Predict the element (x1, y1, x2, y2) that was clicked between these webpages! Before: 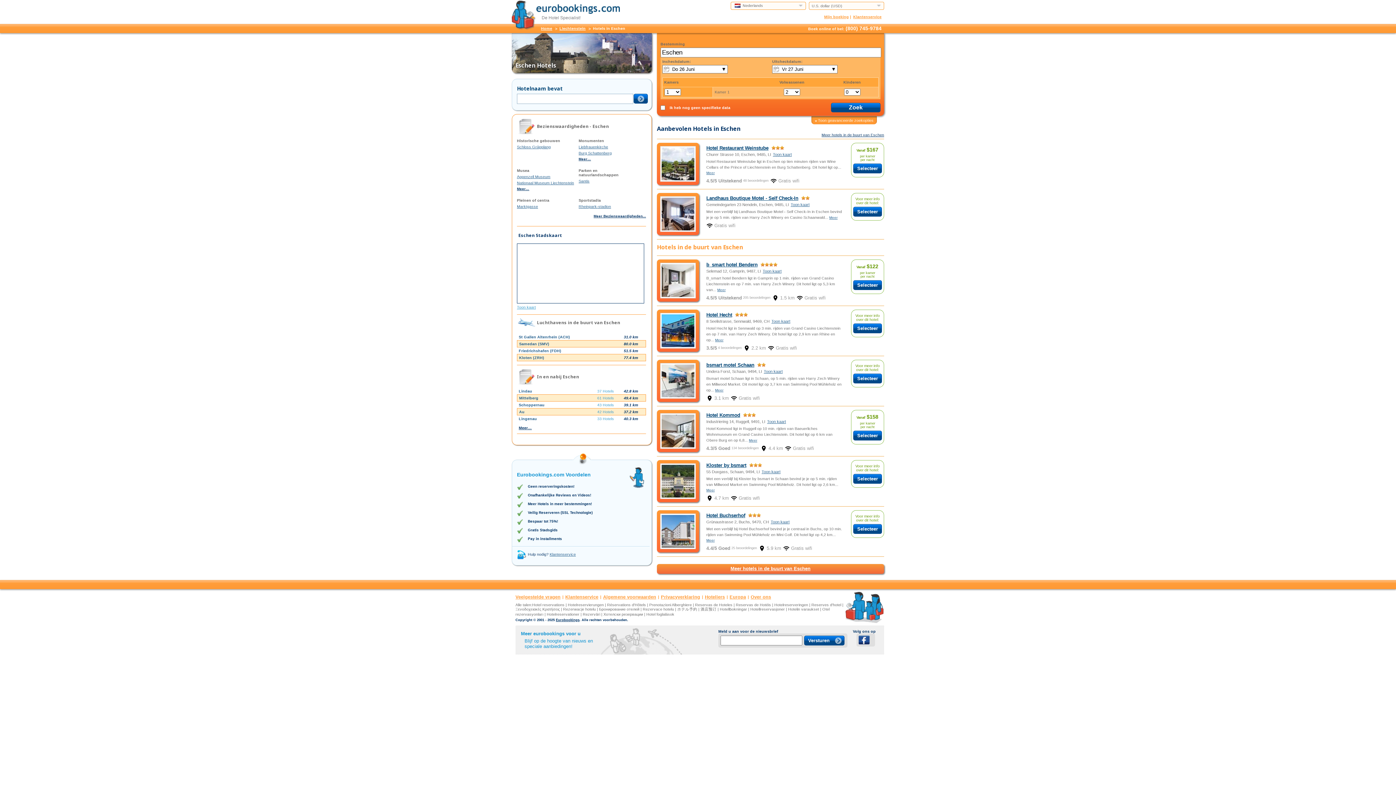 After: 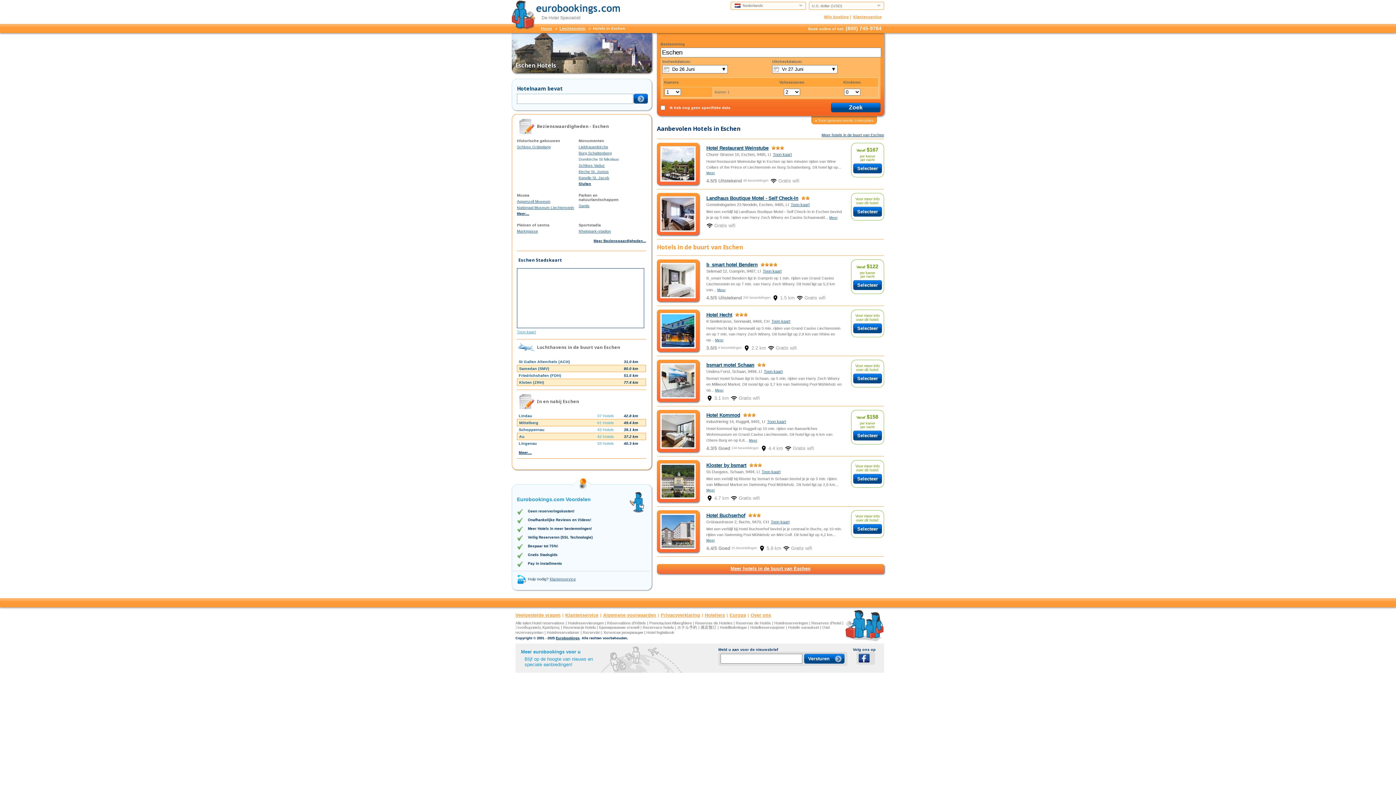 Action: label: Meer… bbox: (578, 157, 636, 161)